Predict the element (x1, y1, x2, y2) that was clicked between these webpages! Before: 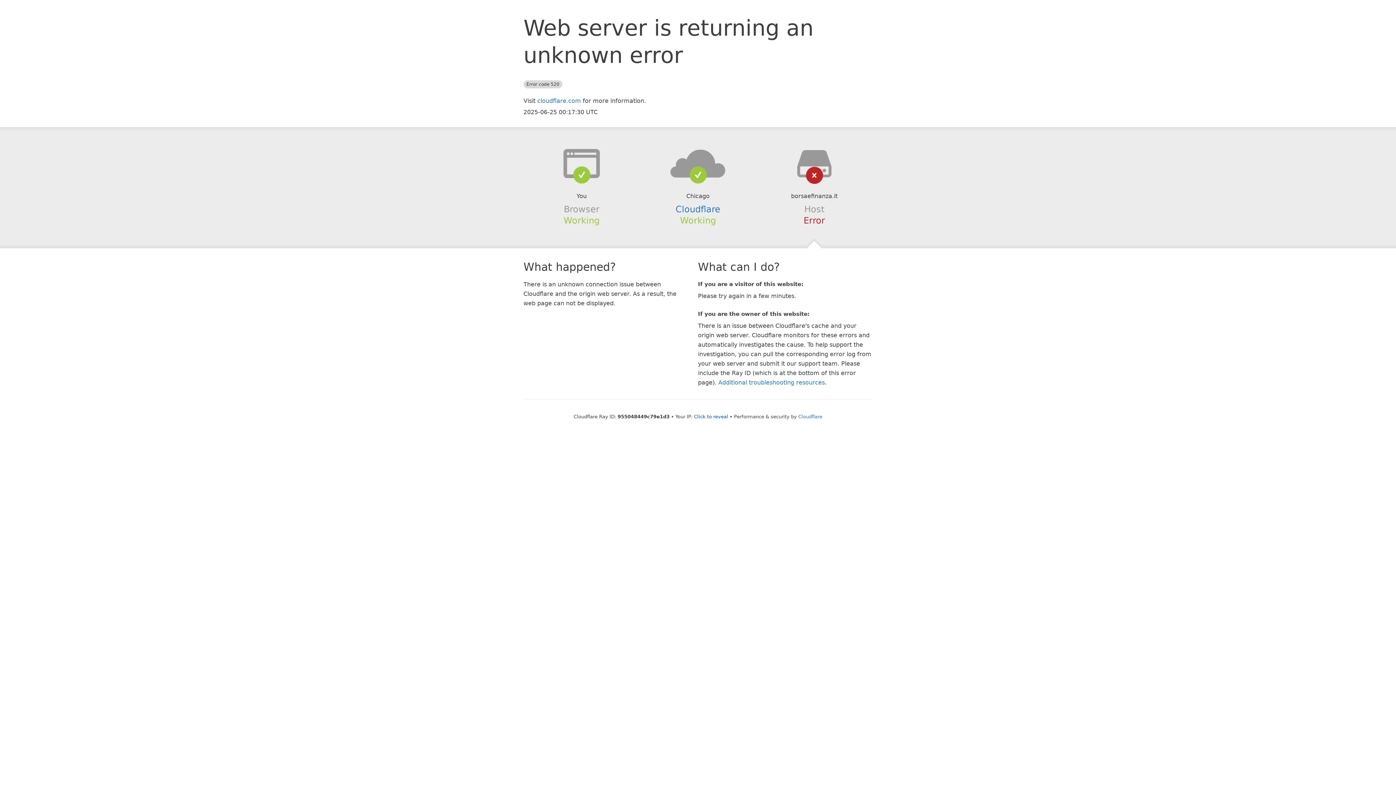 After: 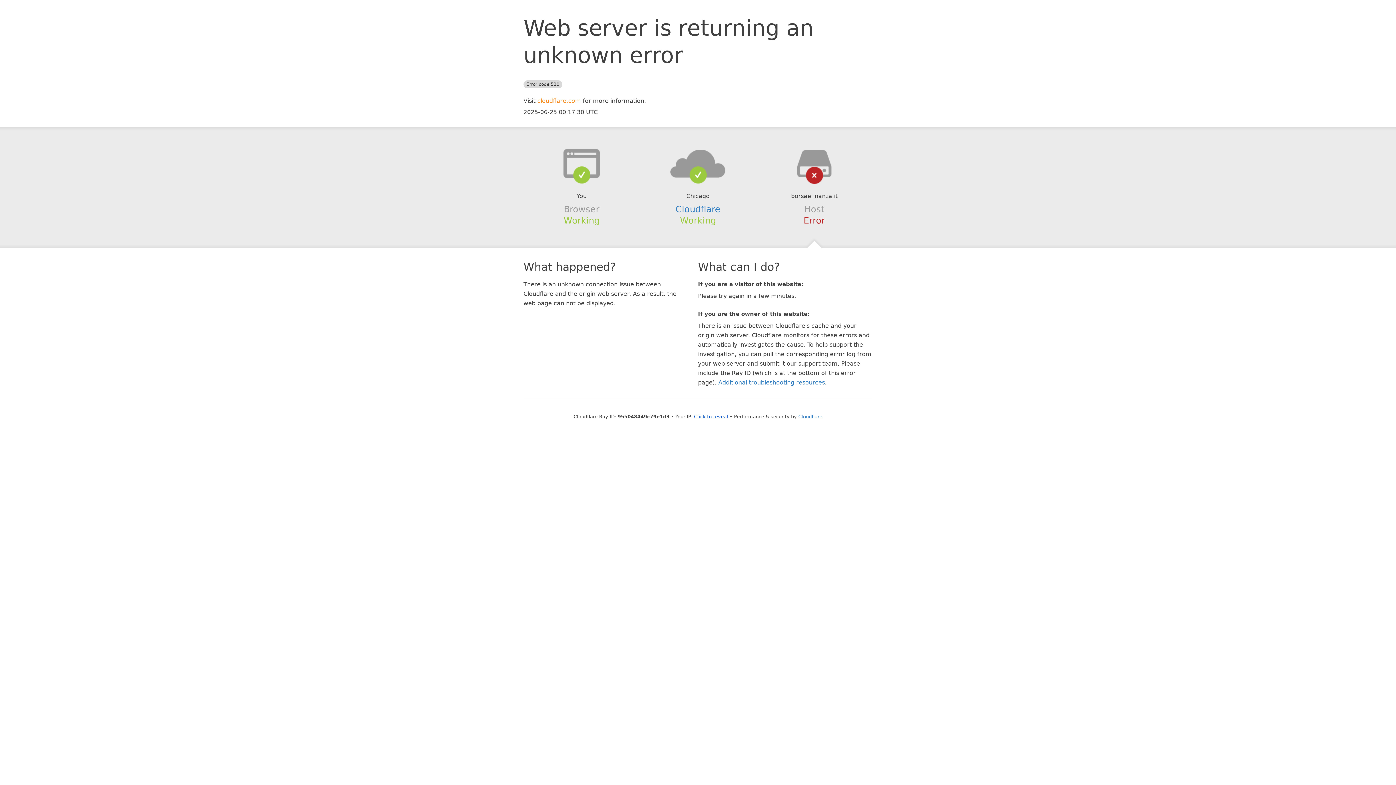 Action: label: cloudflare.com bbox: (537, 97, 581, 104)